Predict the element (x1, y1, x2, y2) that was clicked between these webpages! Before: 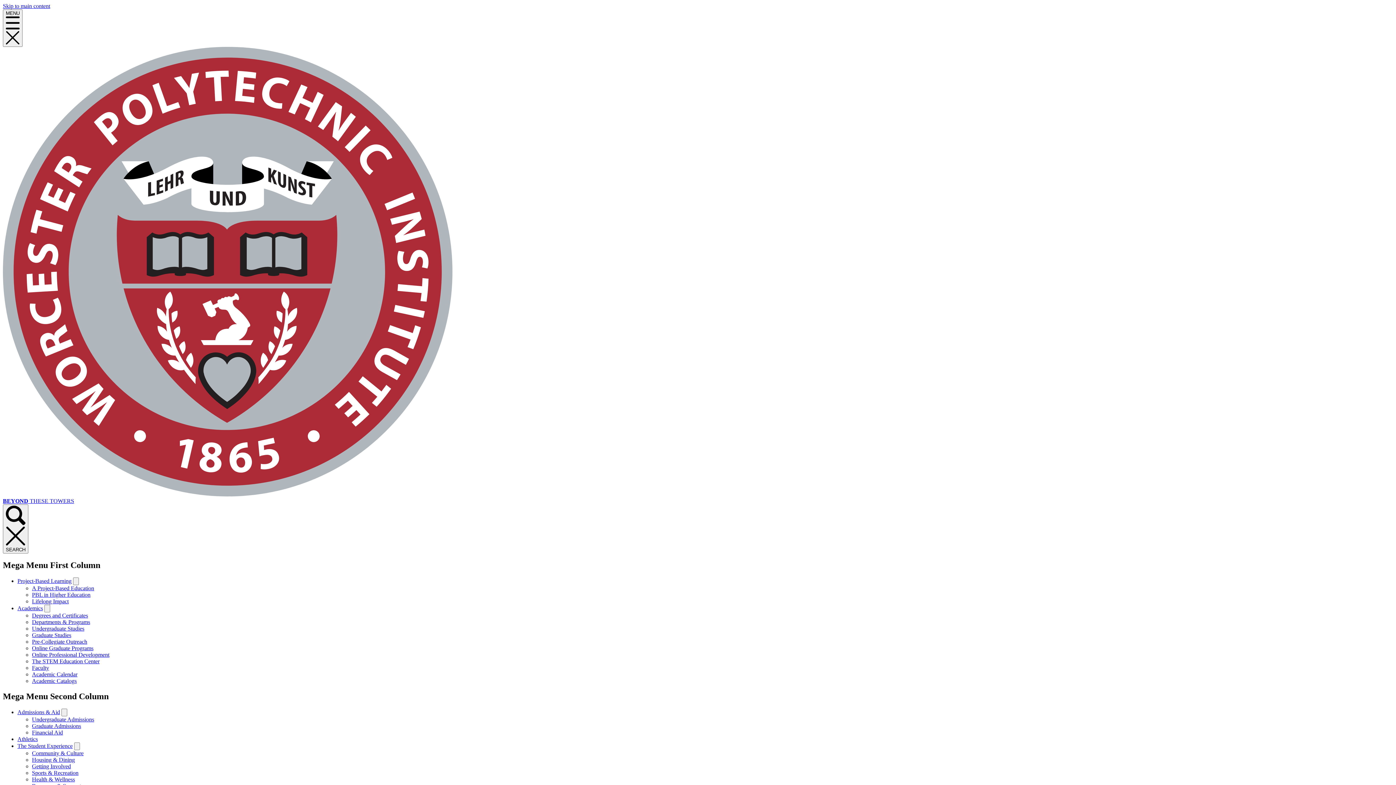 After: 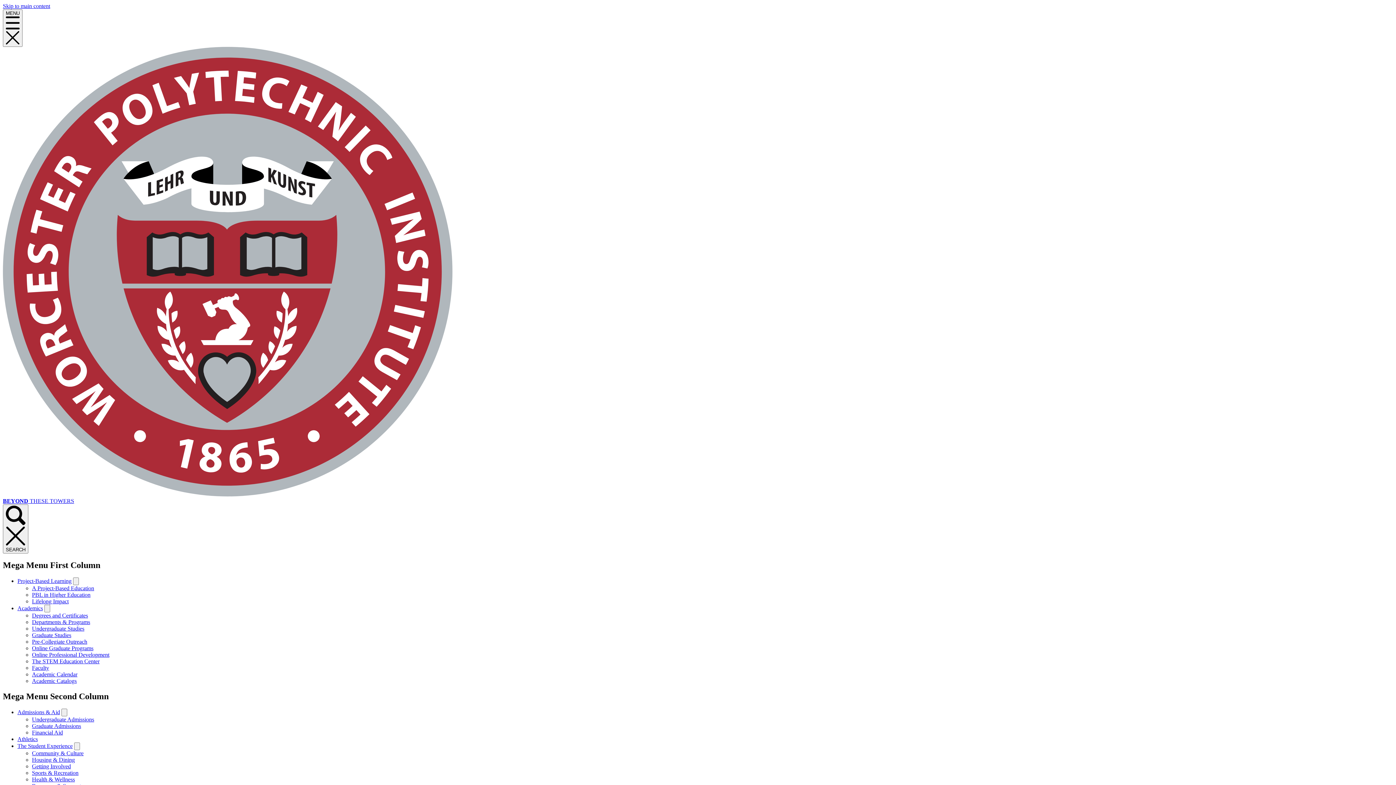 Action: bbox: (32, 729, 62, 736) label: Financial Aid